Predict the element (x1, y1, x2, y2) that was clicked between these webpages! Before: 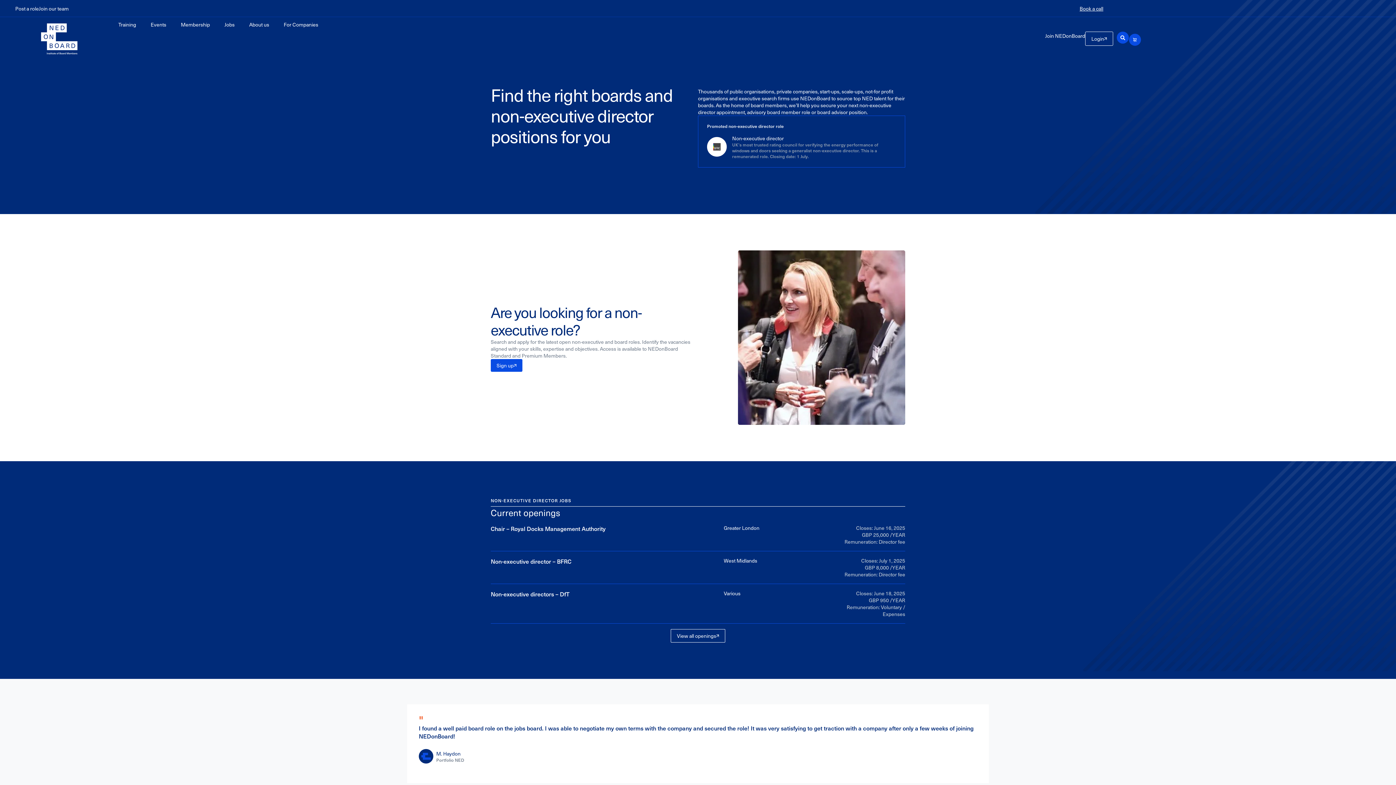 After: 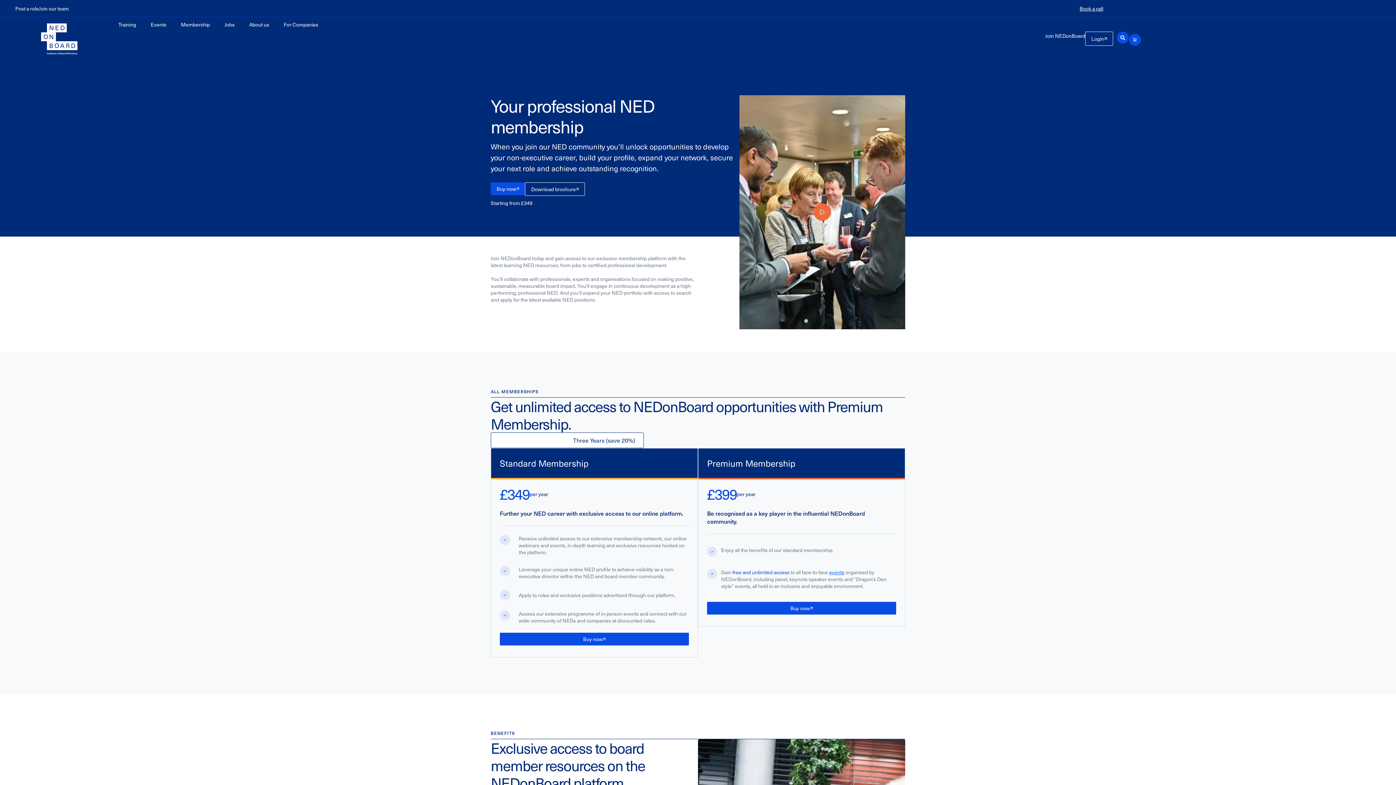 Action: label: Join NEDonBoard bbox: (1045, 32, 1085, 39)